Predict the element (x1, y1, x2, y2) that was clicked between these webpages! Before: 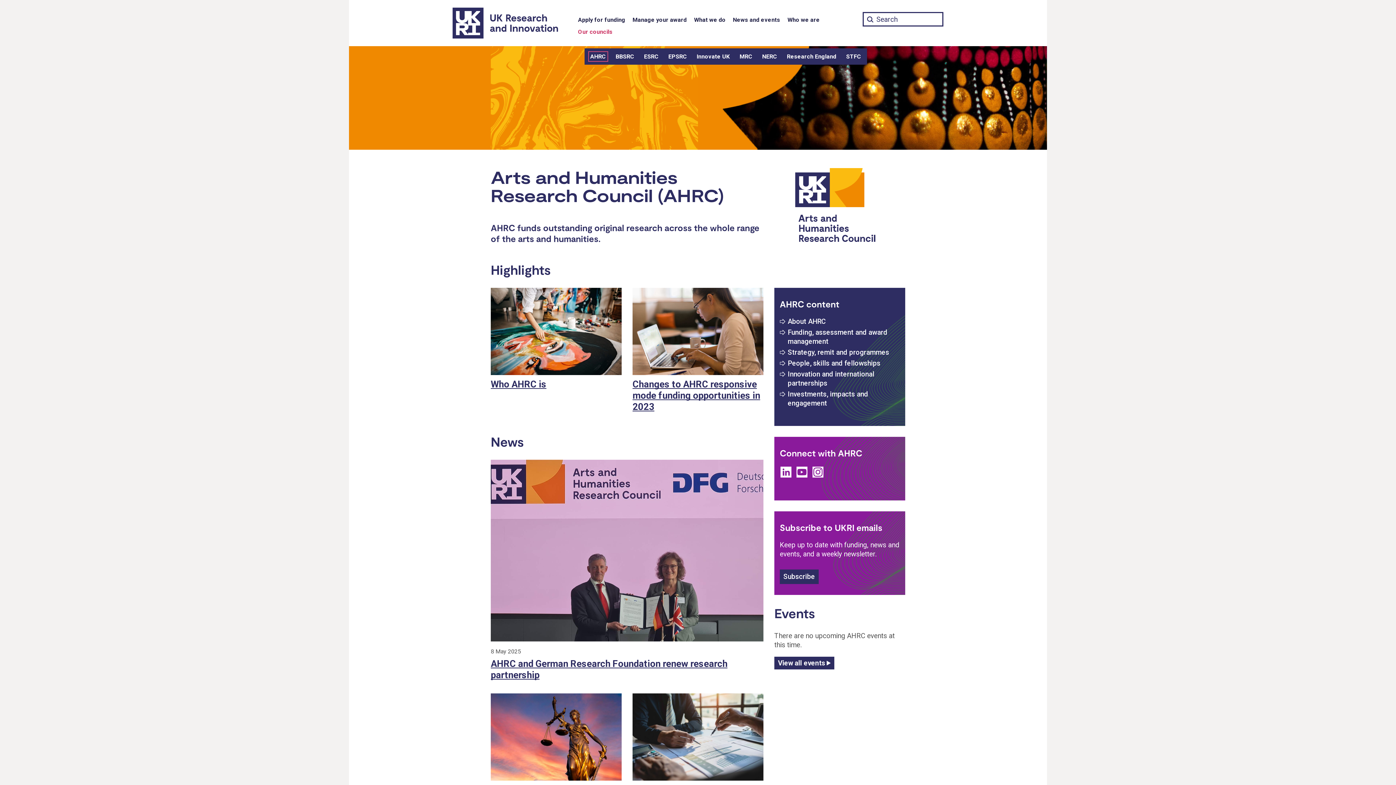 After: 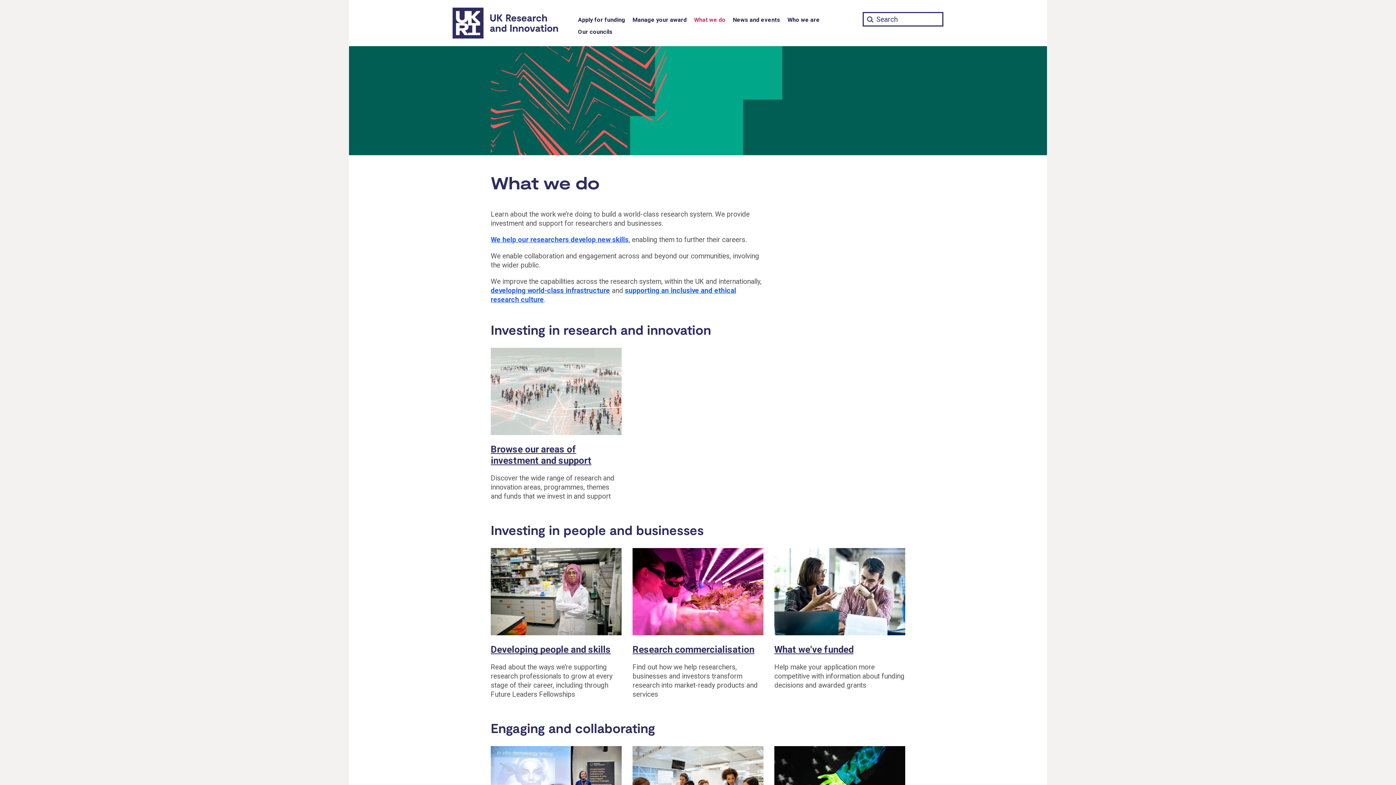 Action: label: What we do bbox: (694, 14, 725, 26)